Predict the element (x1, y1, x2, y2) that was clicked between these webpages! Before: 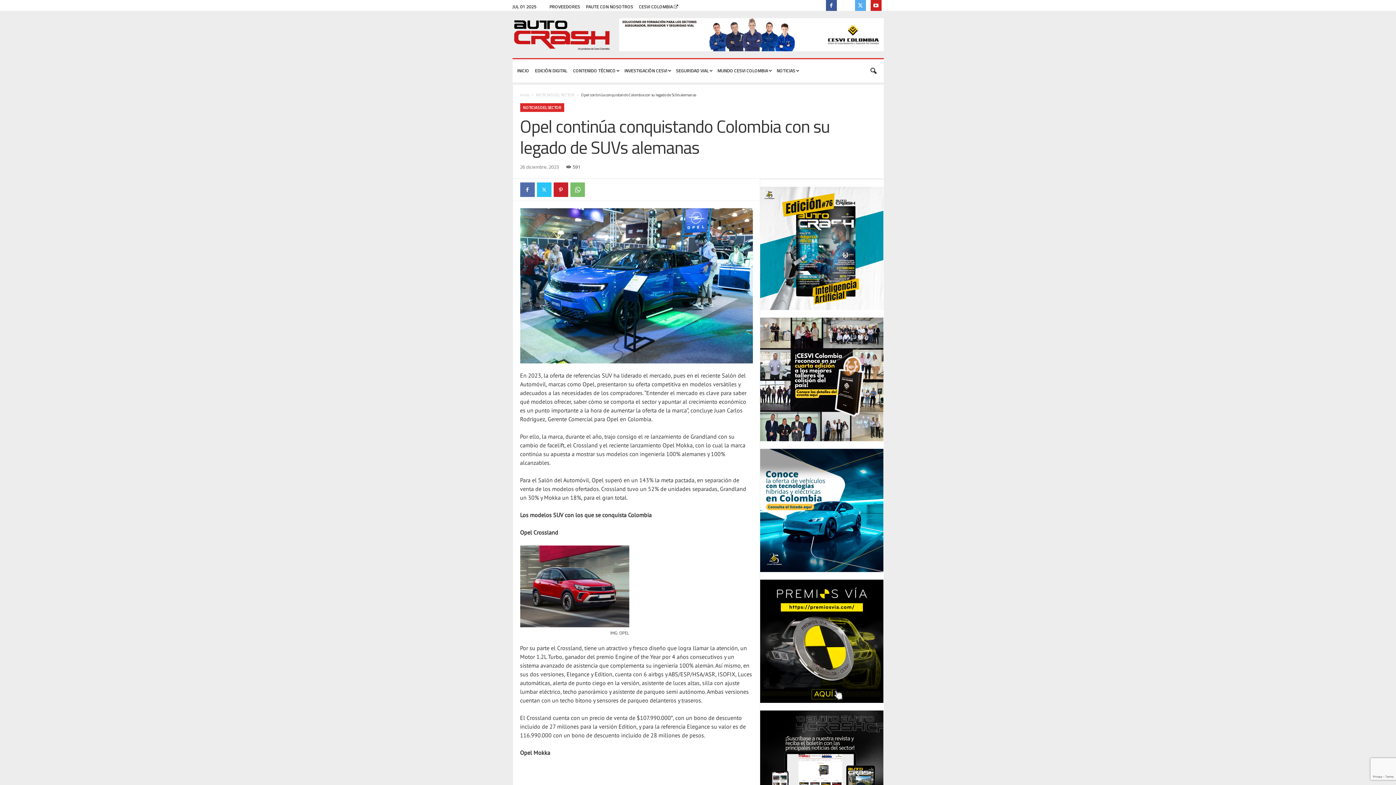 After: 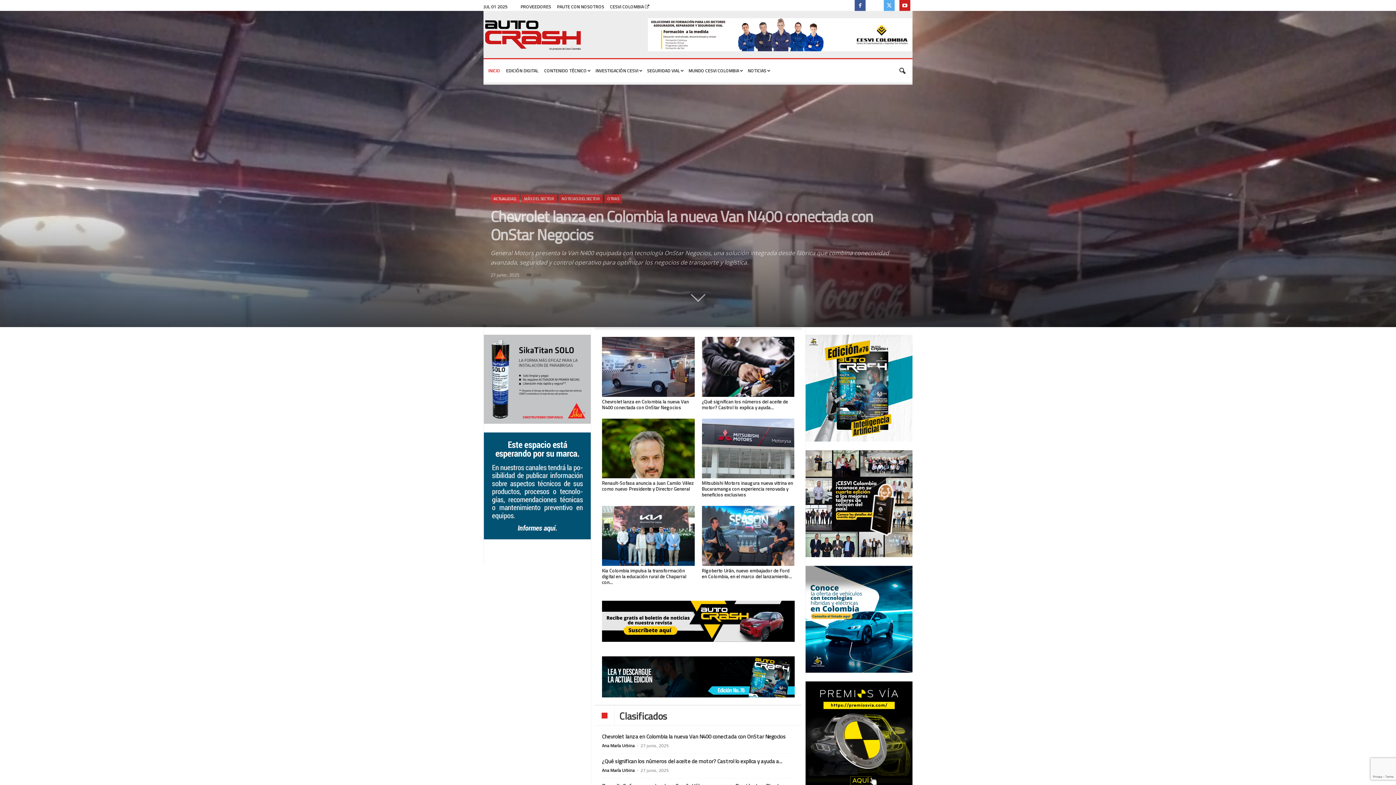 Action: bbox: (520, 92, 529, 97) label: Inicio